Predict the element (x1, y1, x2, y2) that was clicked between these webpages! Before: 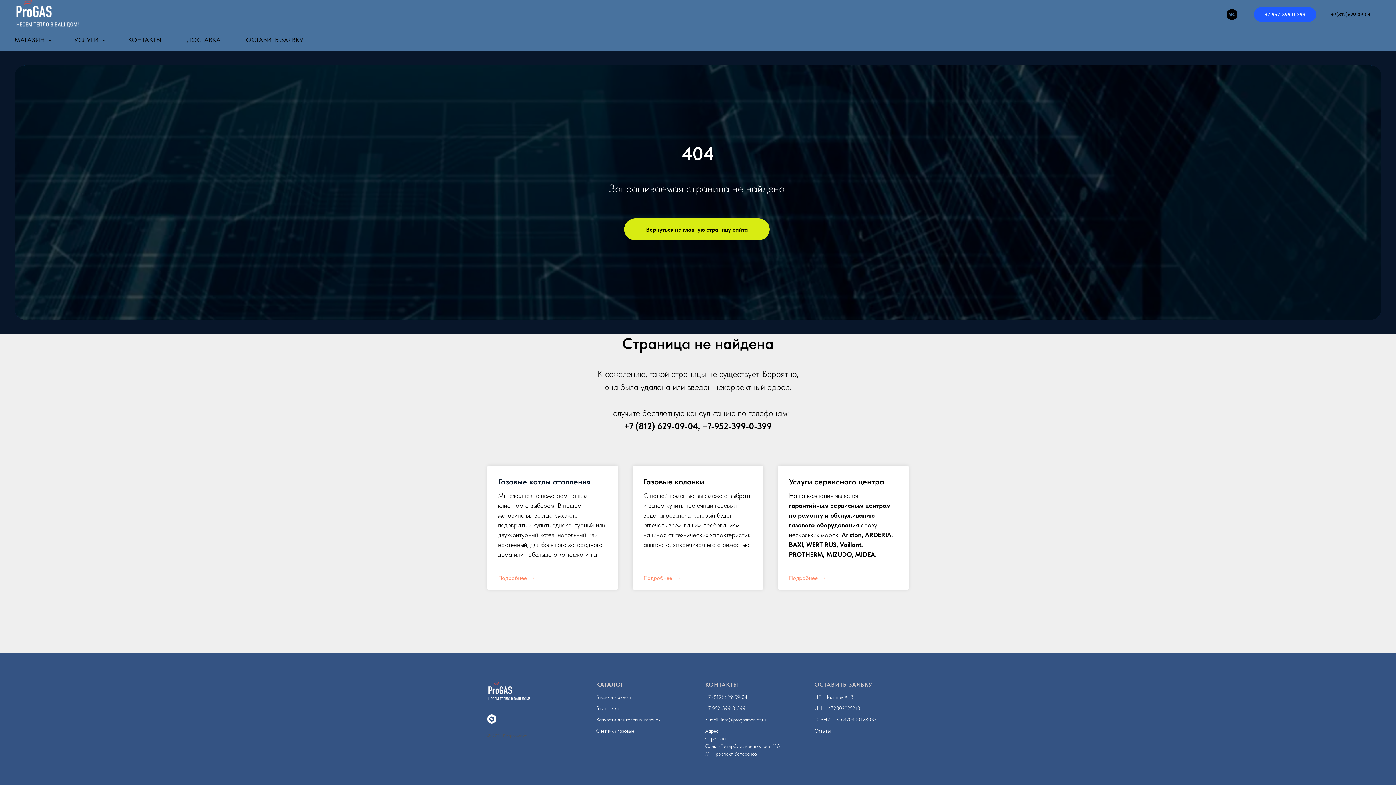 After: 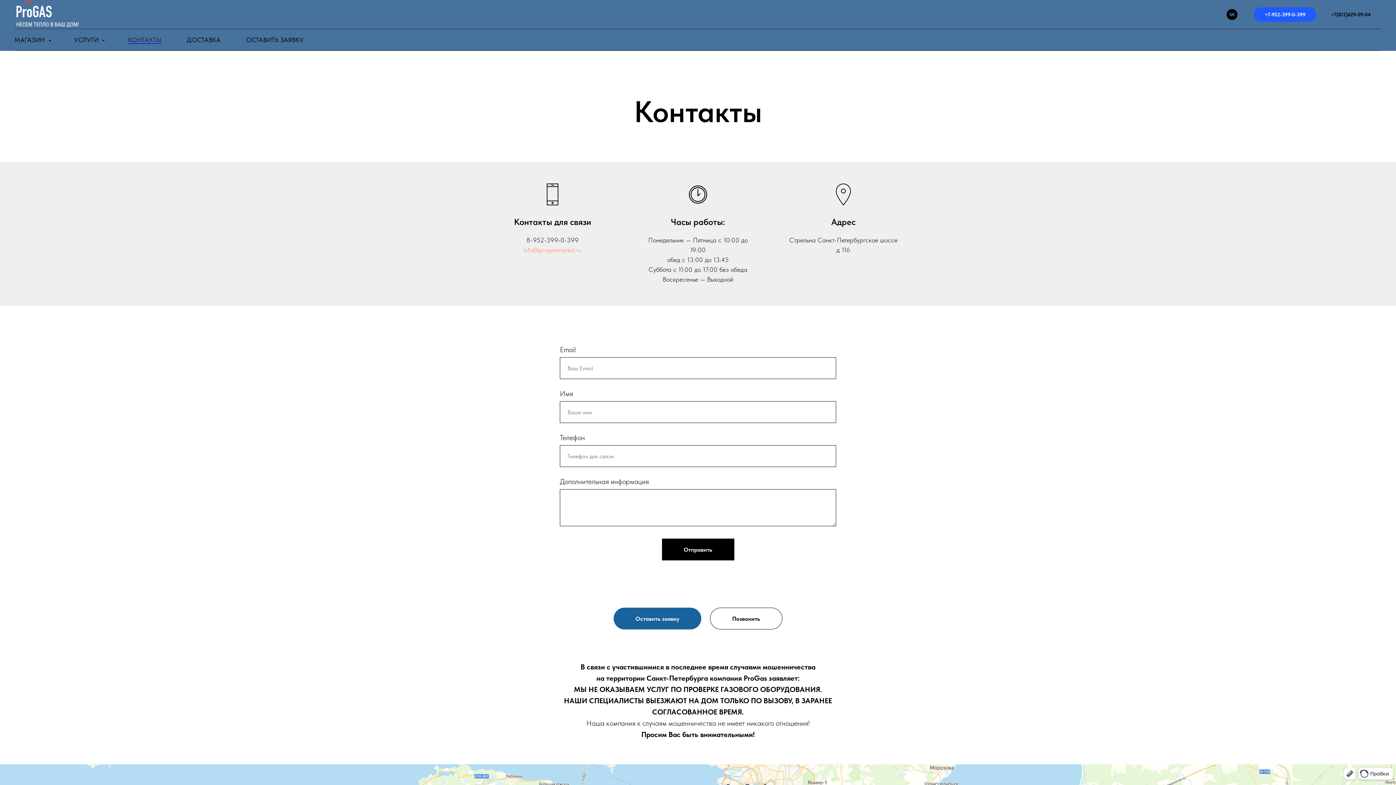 Action: label: КОНТАКТЫ bbox: (128, 36, 161, 43)